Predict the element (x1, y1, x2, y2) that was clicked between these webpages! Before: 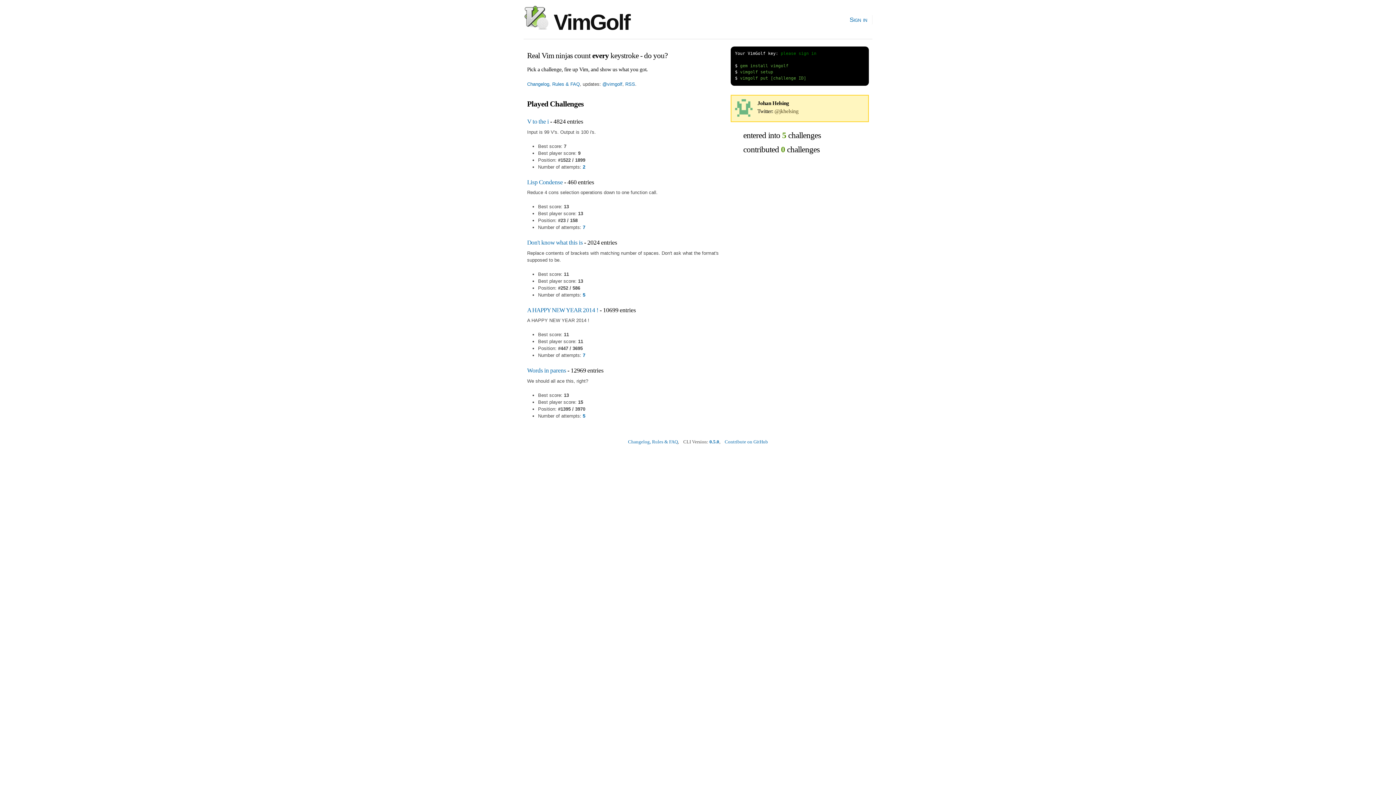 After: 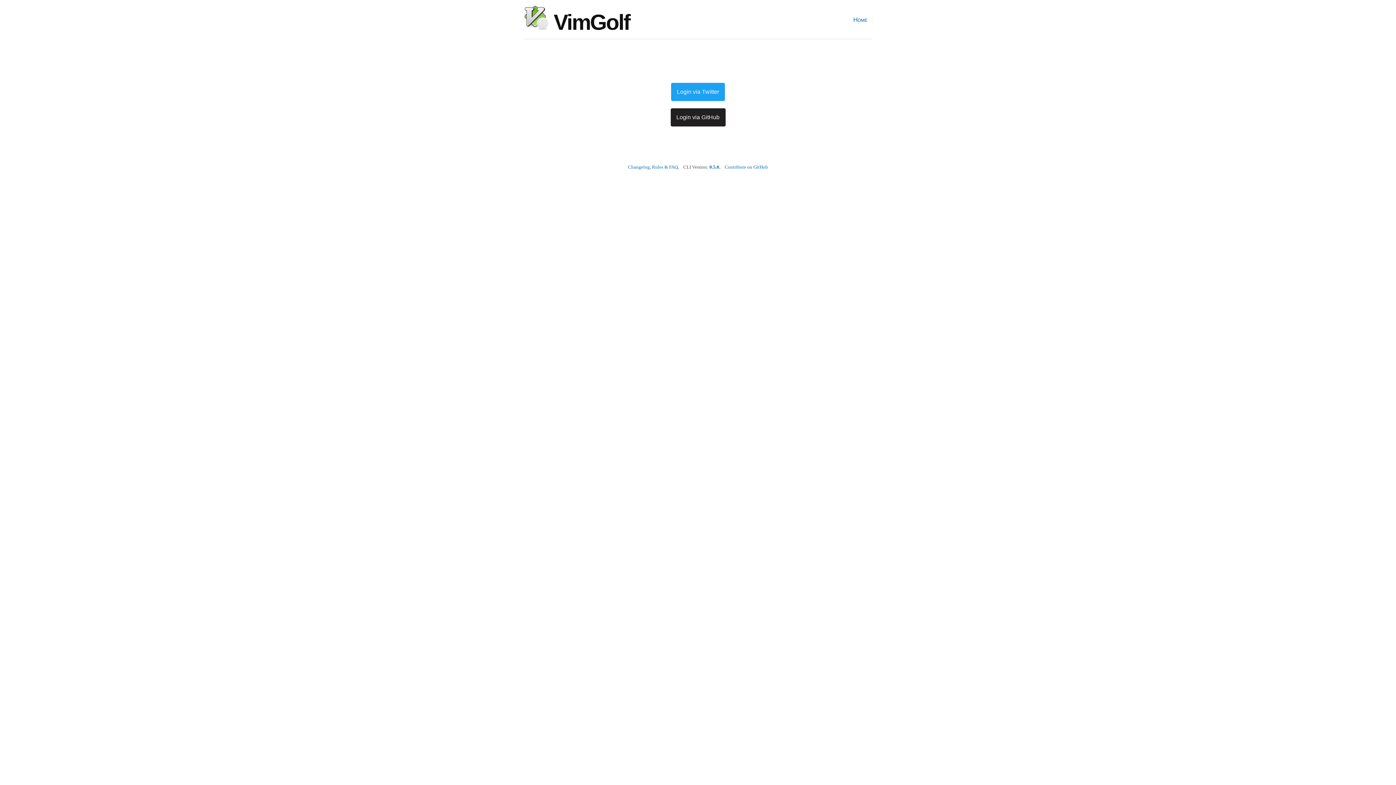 Action: label: please sign in bbox: (780, 50, 816, 56)